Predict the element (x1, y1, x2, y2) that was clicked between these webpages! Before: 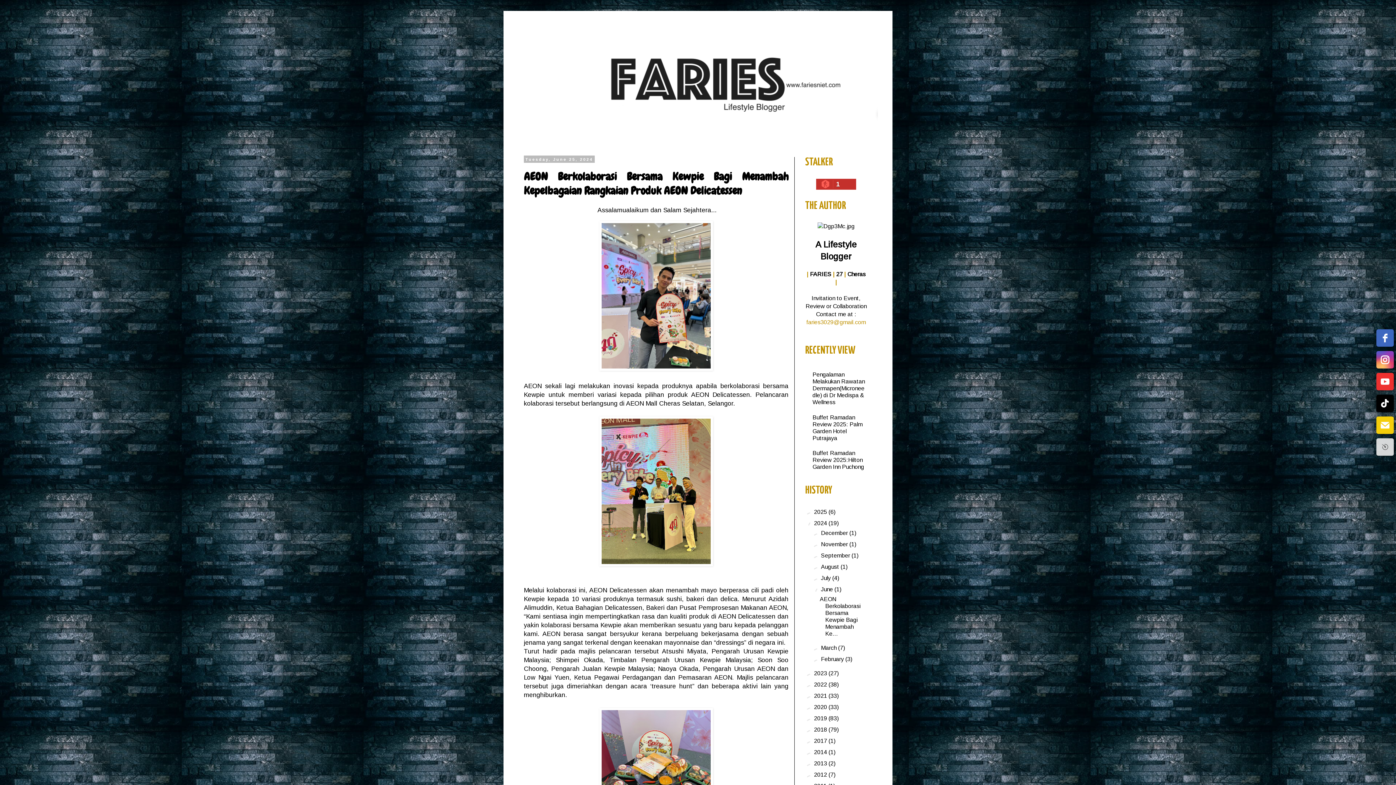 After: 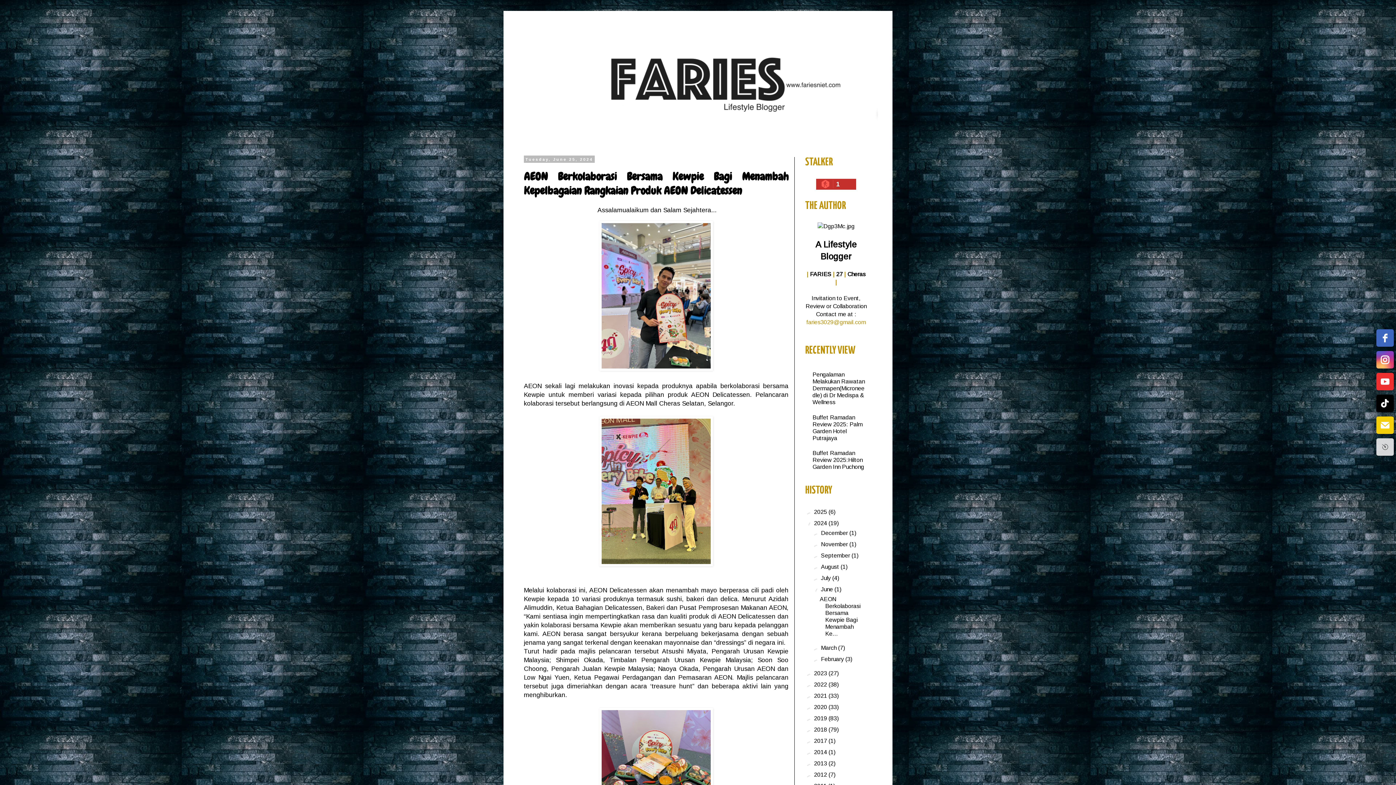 Action: label: AEON Berkolaborasi Bersama Kewpie Bagi Menambah Ke... bbox: (819, 596, 860, 637)